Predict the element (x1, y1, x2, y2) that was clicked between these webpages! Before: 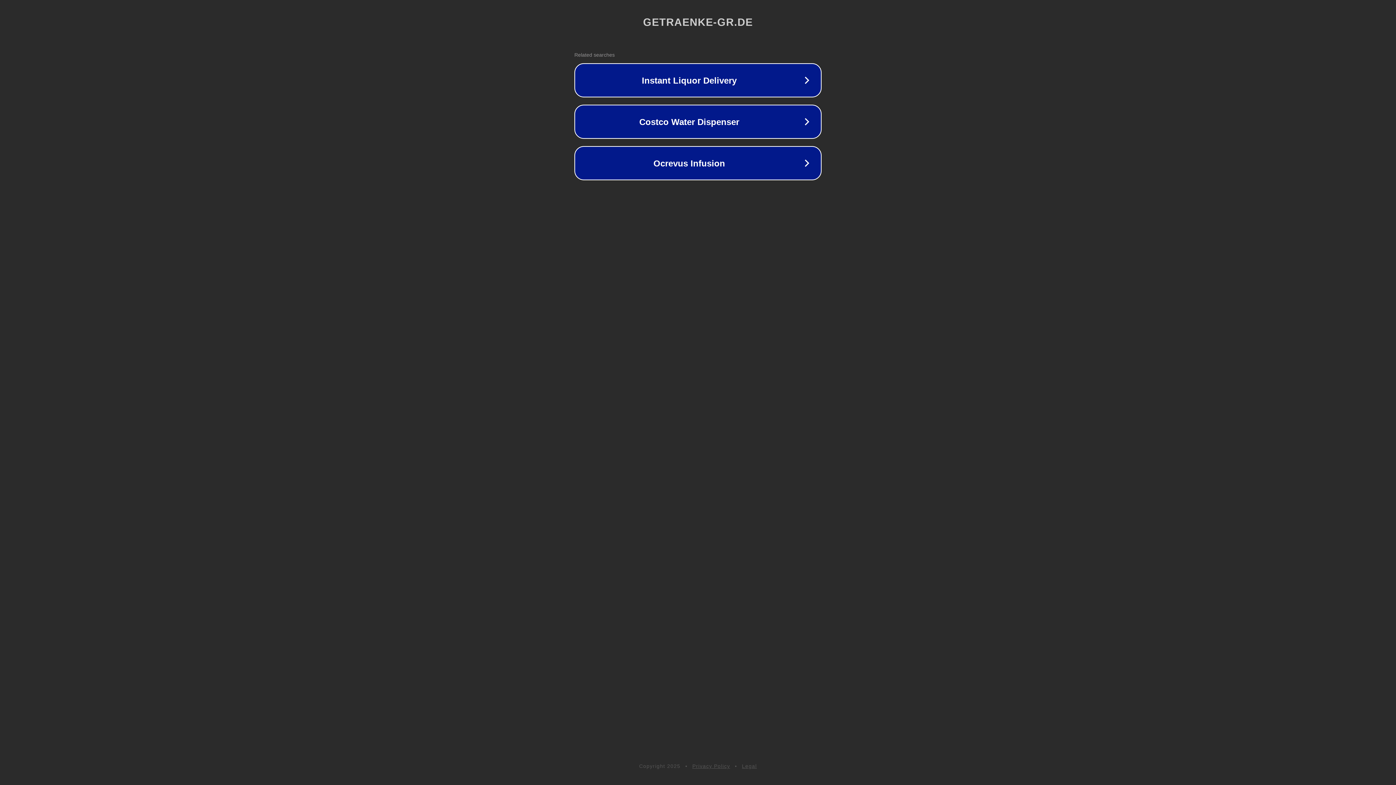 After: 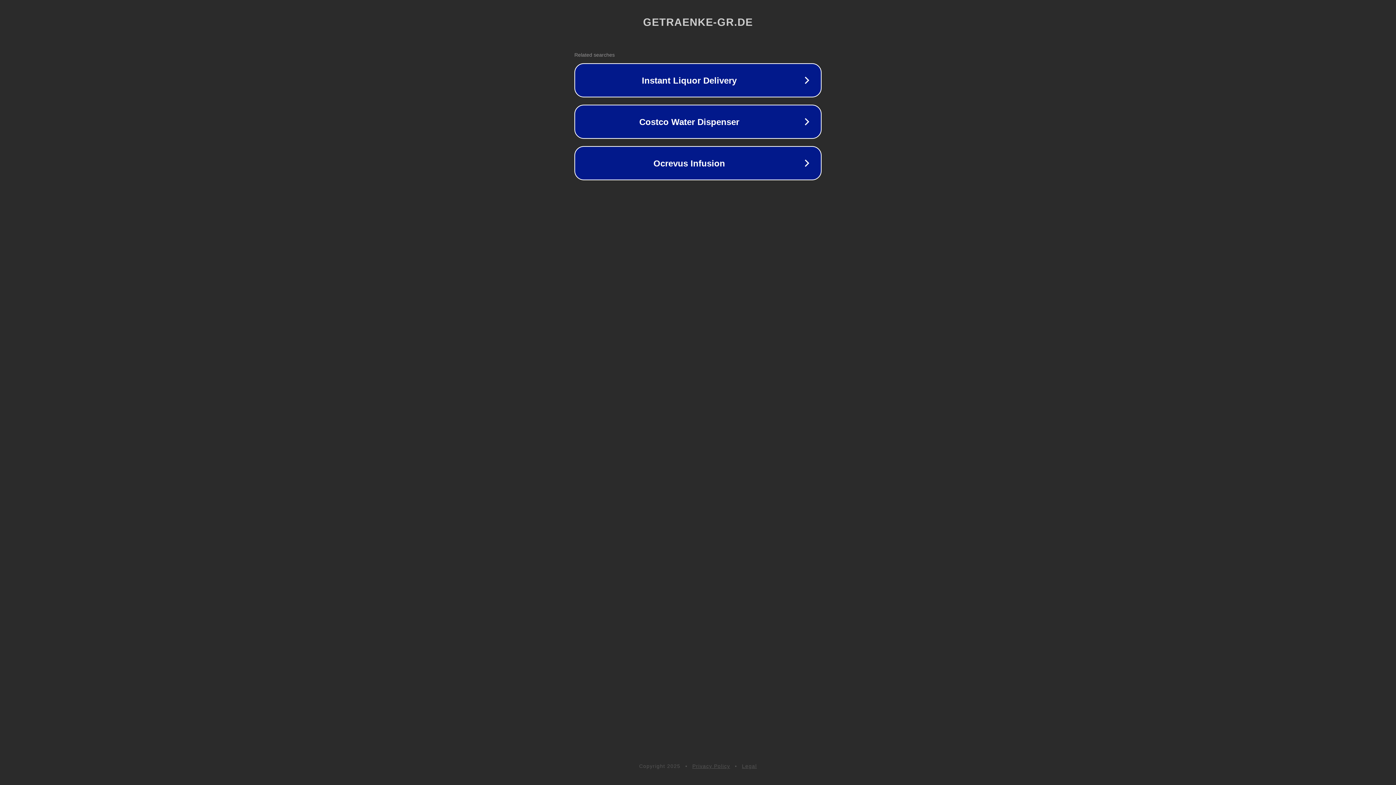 Action: bbox: (742, 763, 757, 769) label: Legal